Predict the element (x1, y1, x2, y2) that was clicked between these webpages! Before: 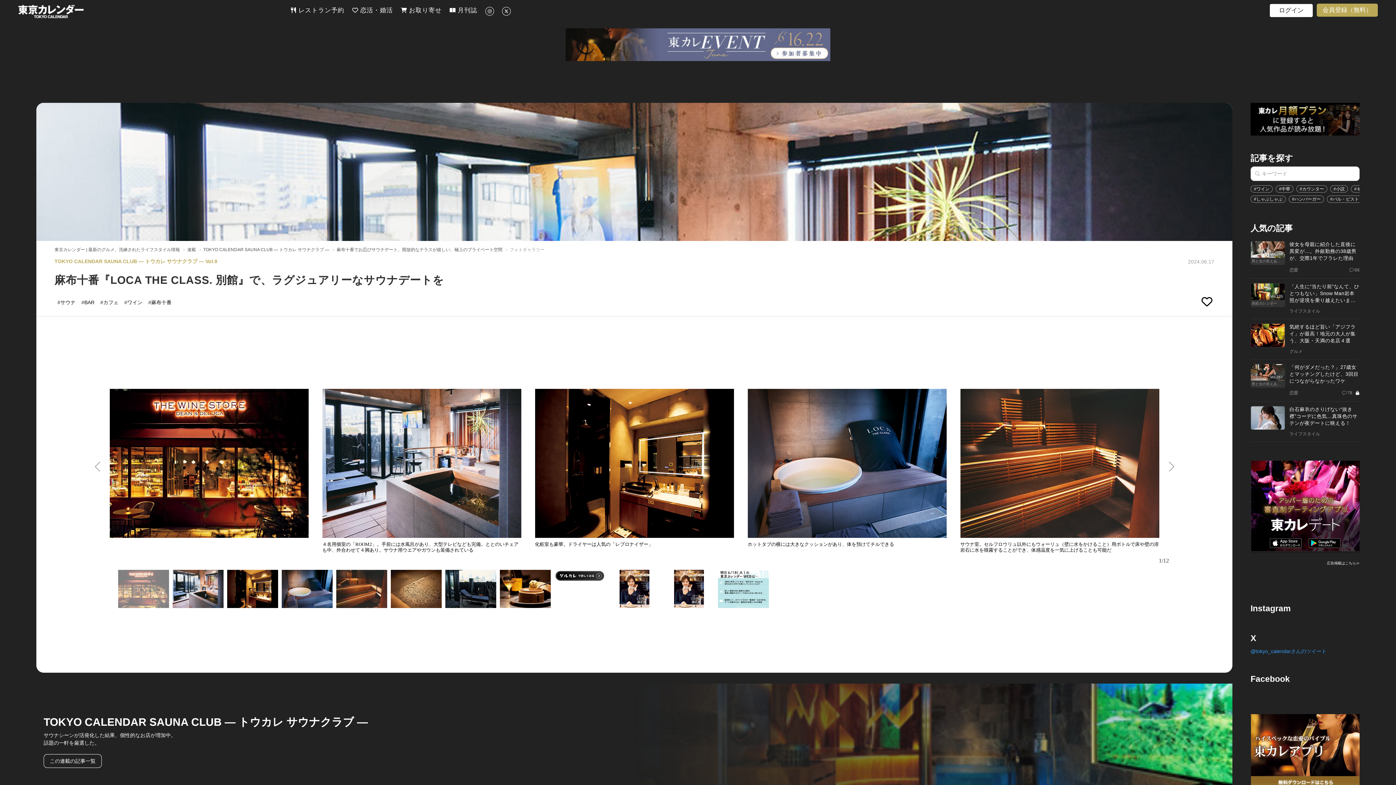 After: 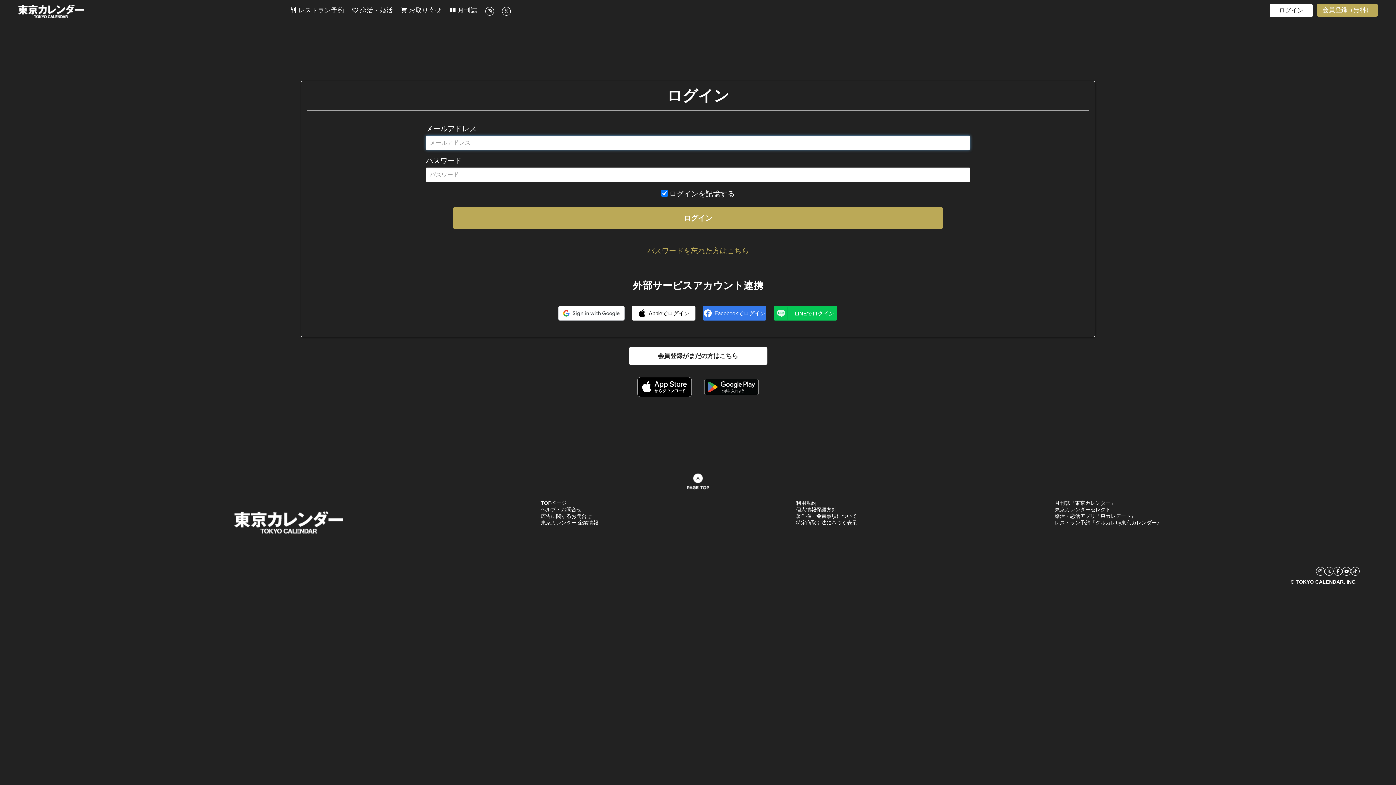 Action: bbox: (1200, 294, 1214, 309)